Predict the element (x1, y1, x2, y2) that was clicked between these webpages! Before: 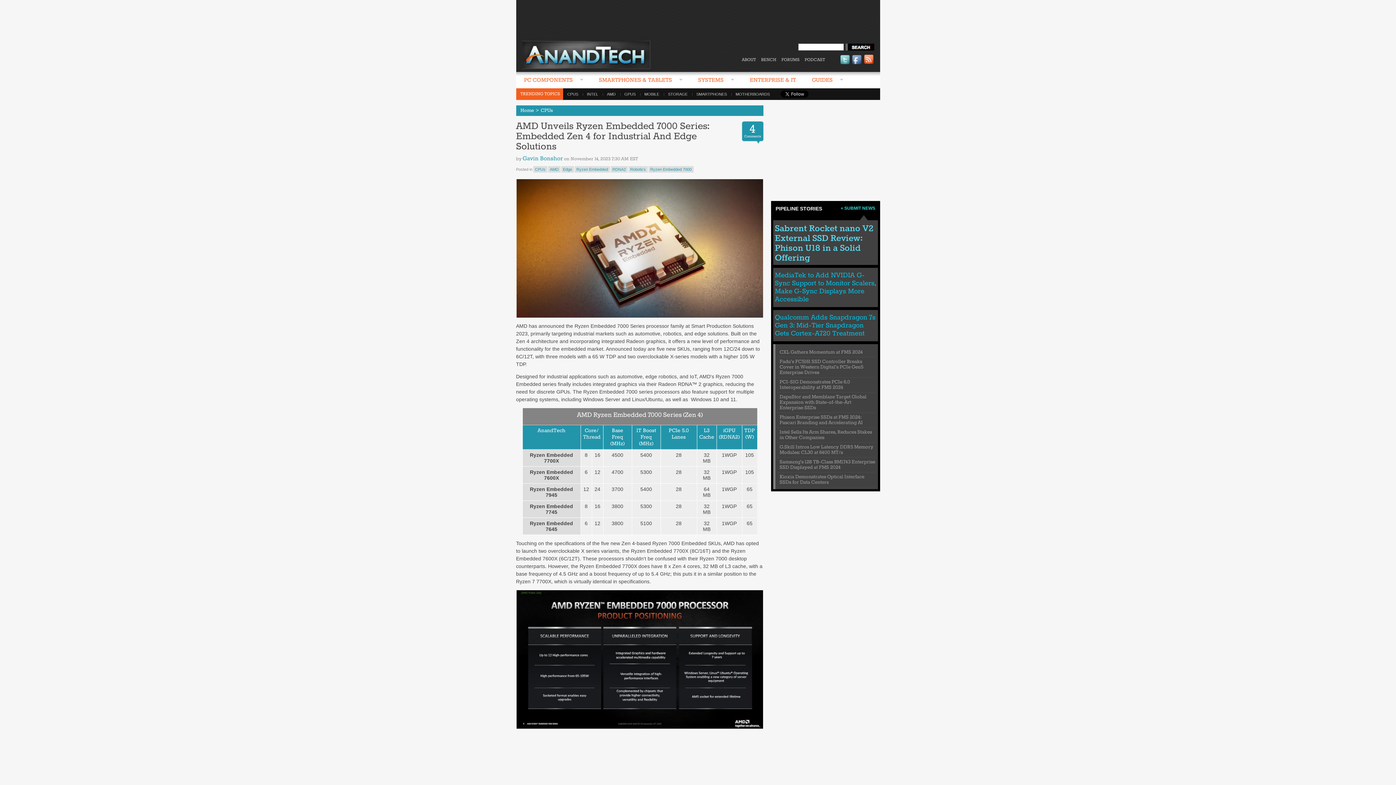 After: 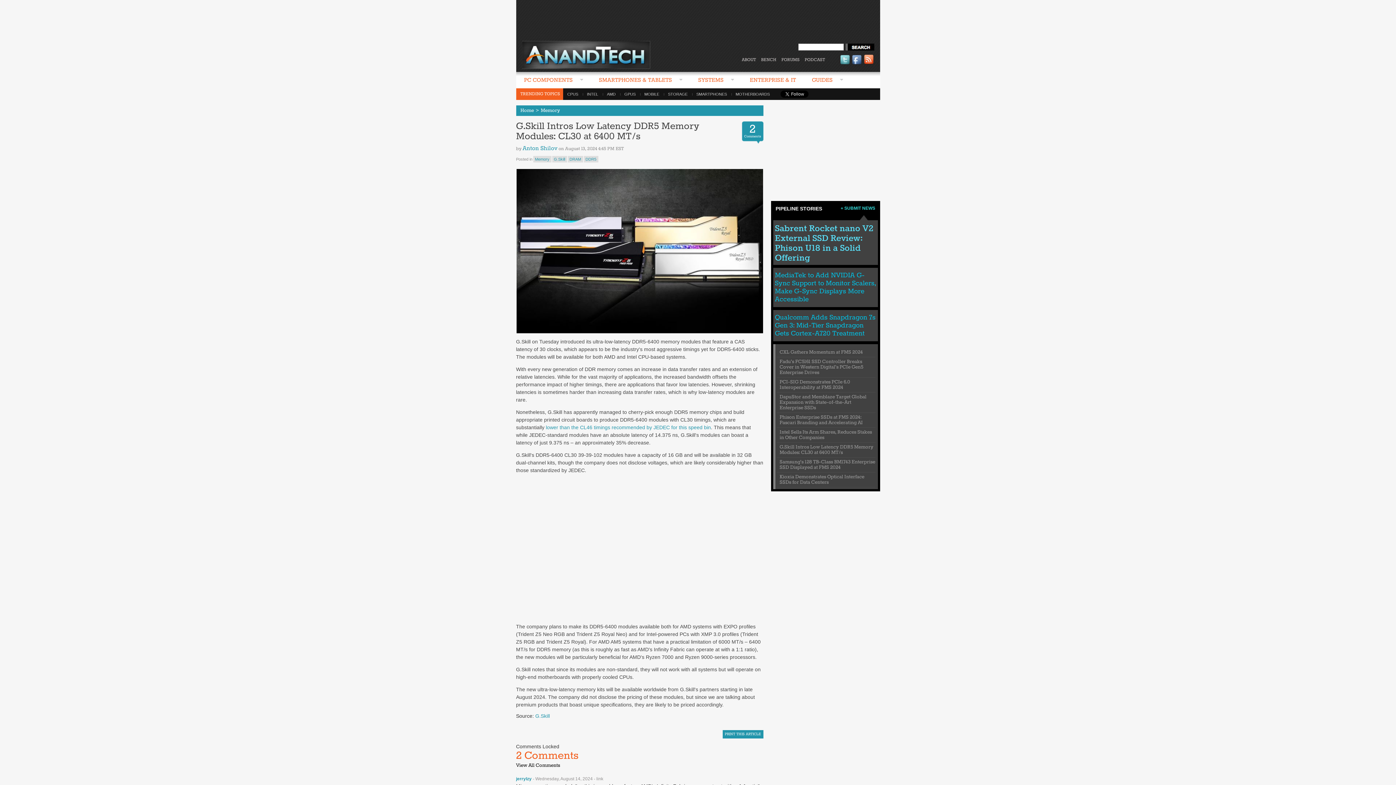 Action: bbox: (779, 444, 873, 456) label: G.Skill Intros Low Latency DDR5 Memory Modules: CL30 at 6400 MT/s